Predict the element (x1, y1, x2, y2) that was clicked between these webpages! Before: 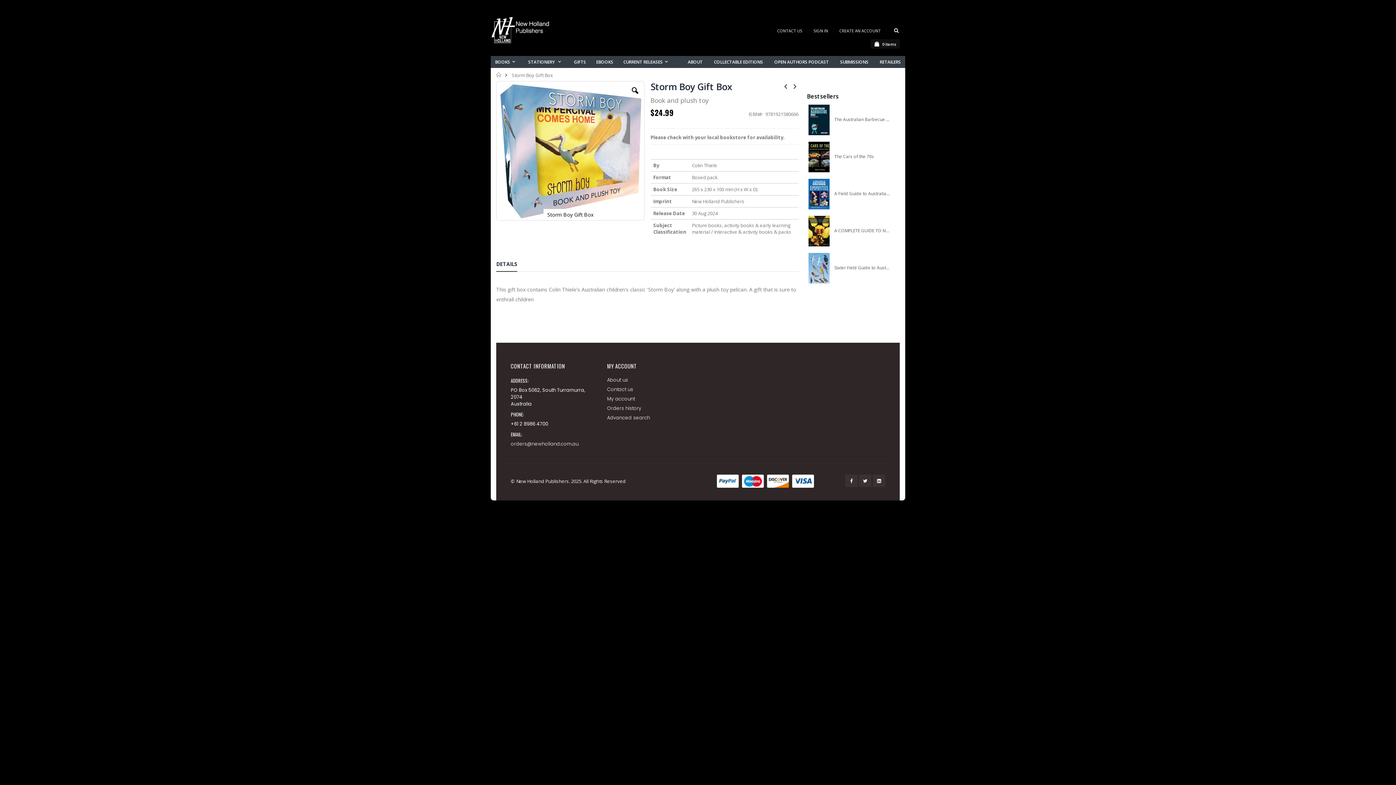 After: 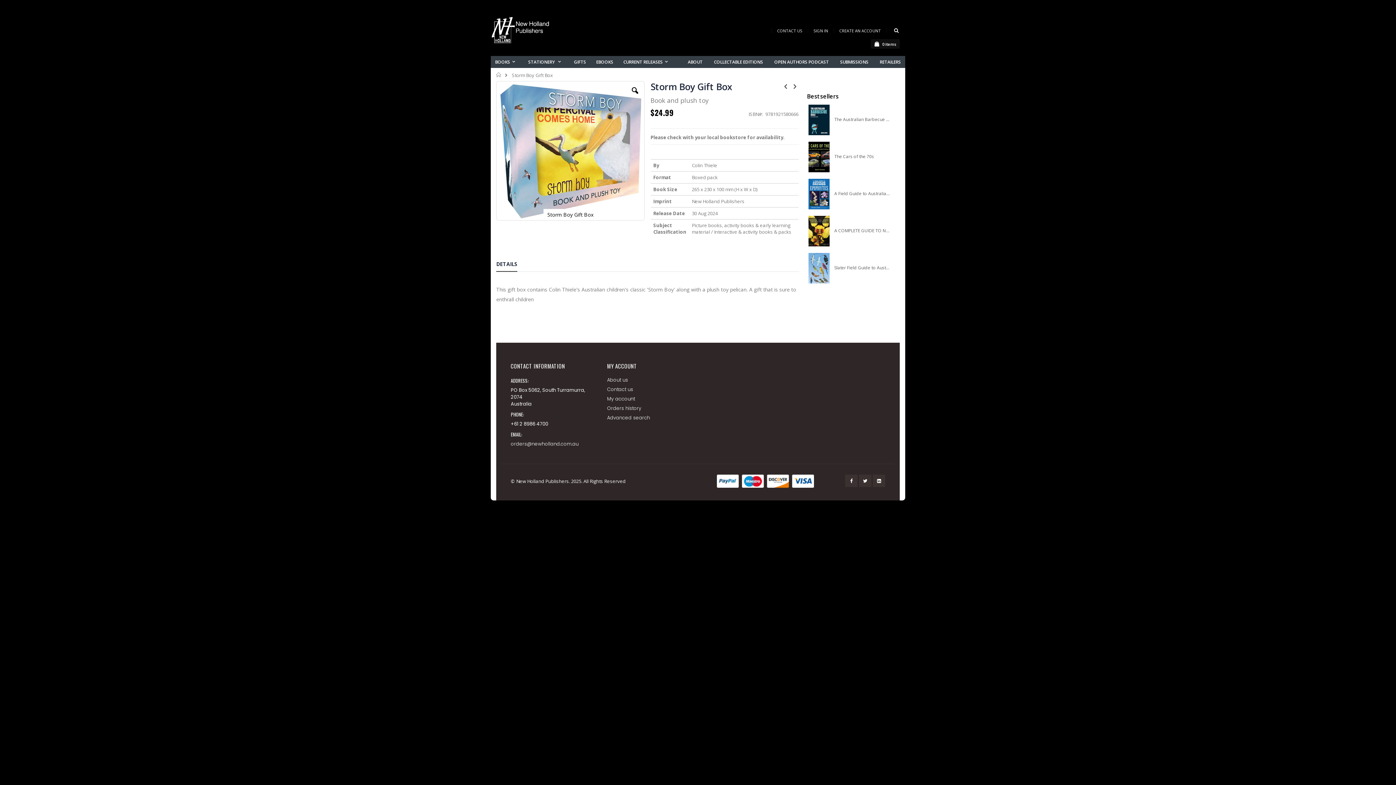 Action: bbox: (859, 474, 871, 487)